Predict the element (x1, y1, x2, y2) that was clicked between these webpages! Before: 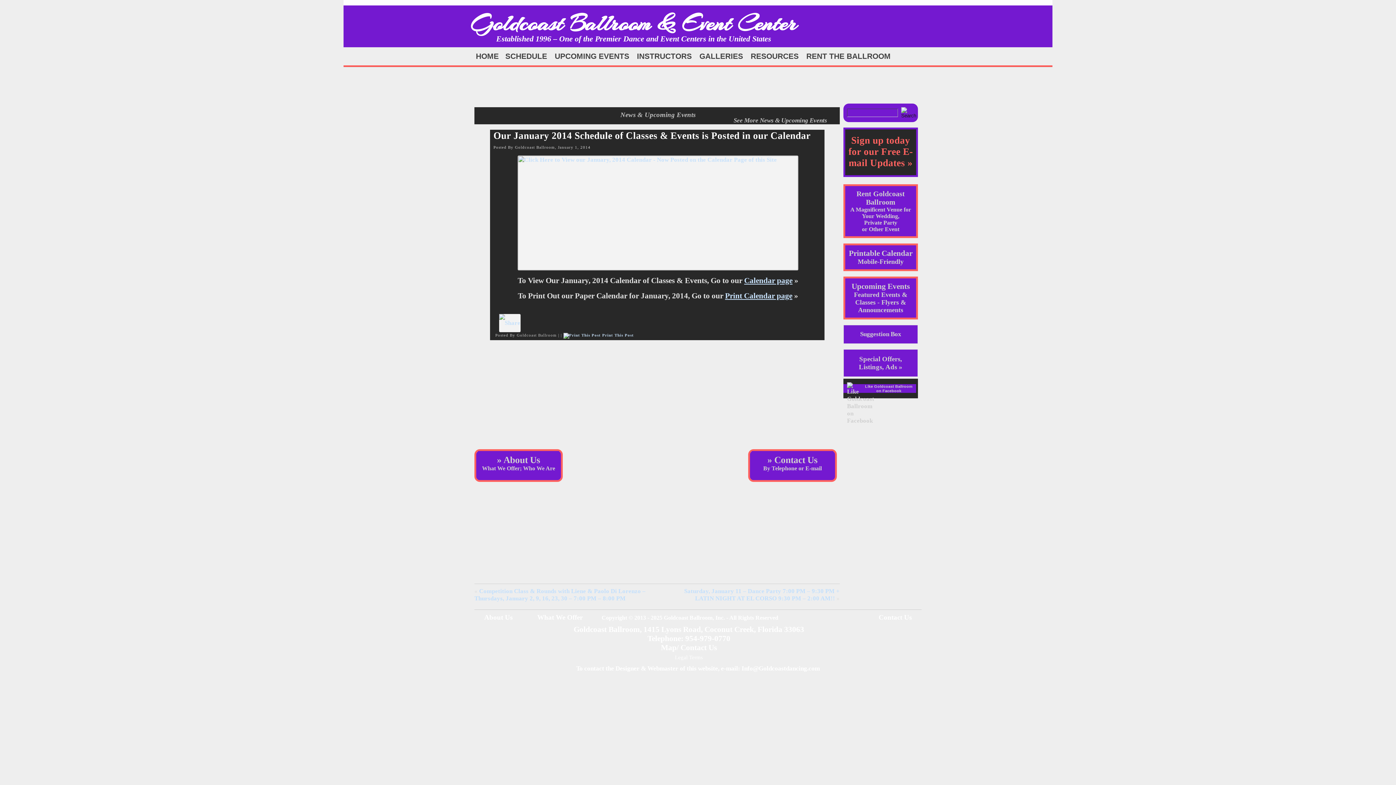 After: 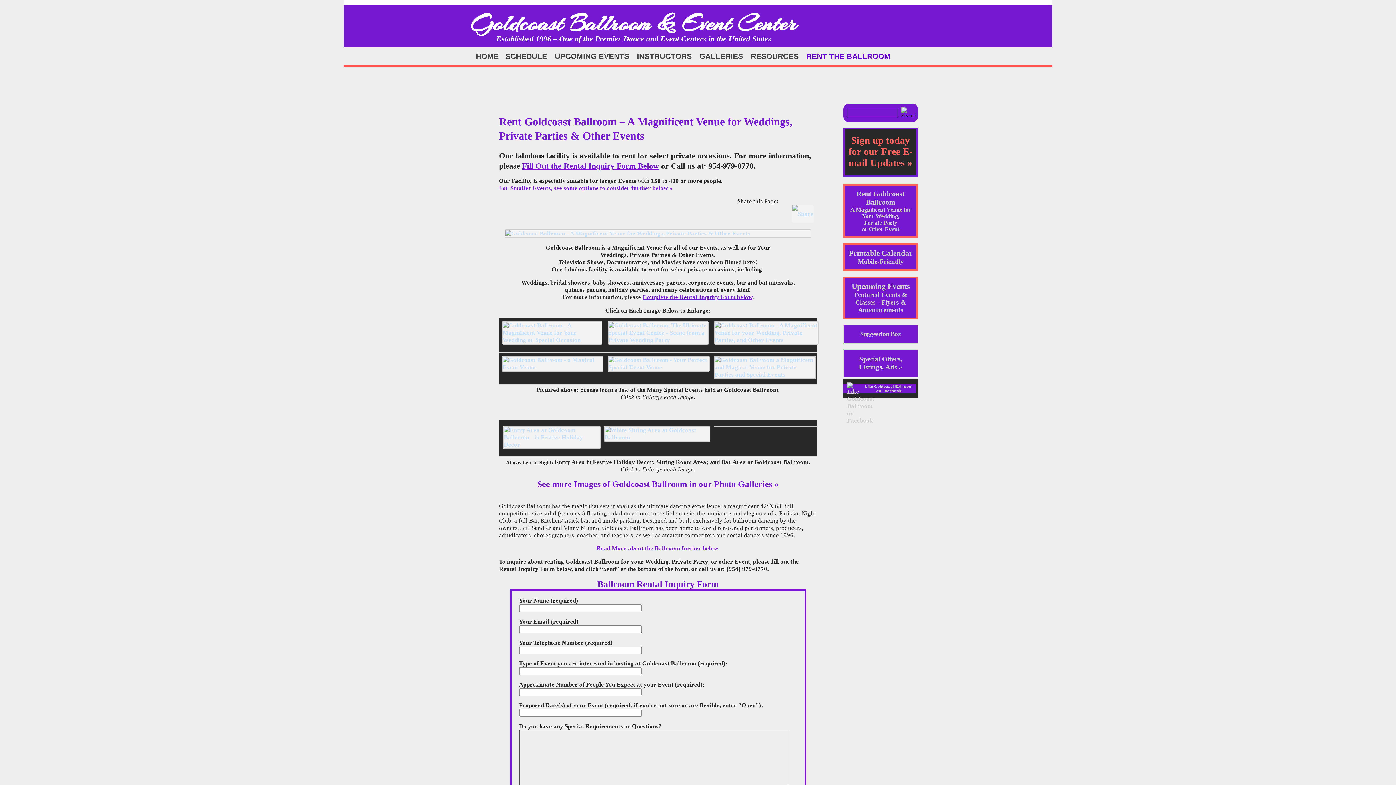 Action: bbox: (850, 190, 911, 232) label: Rent Goldcoast Ballroom
A Magnificent Venue for Your Wedding,
Private Party
or Other Event